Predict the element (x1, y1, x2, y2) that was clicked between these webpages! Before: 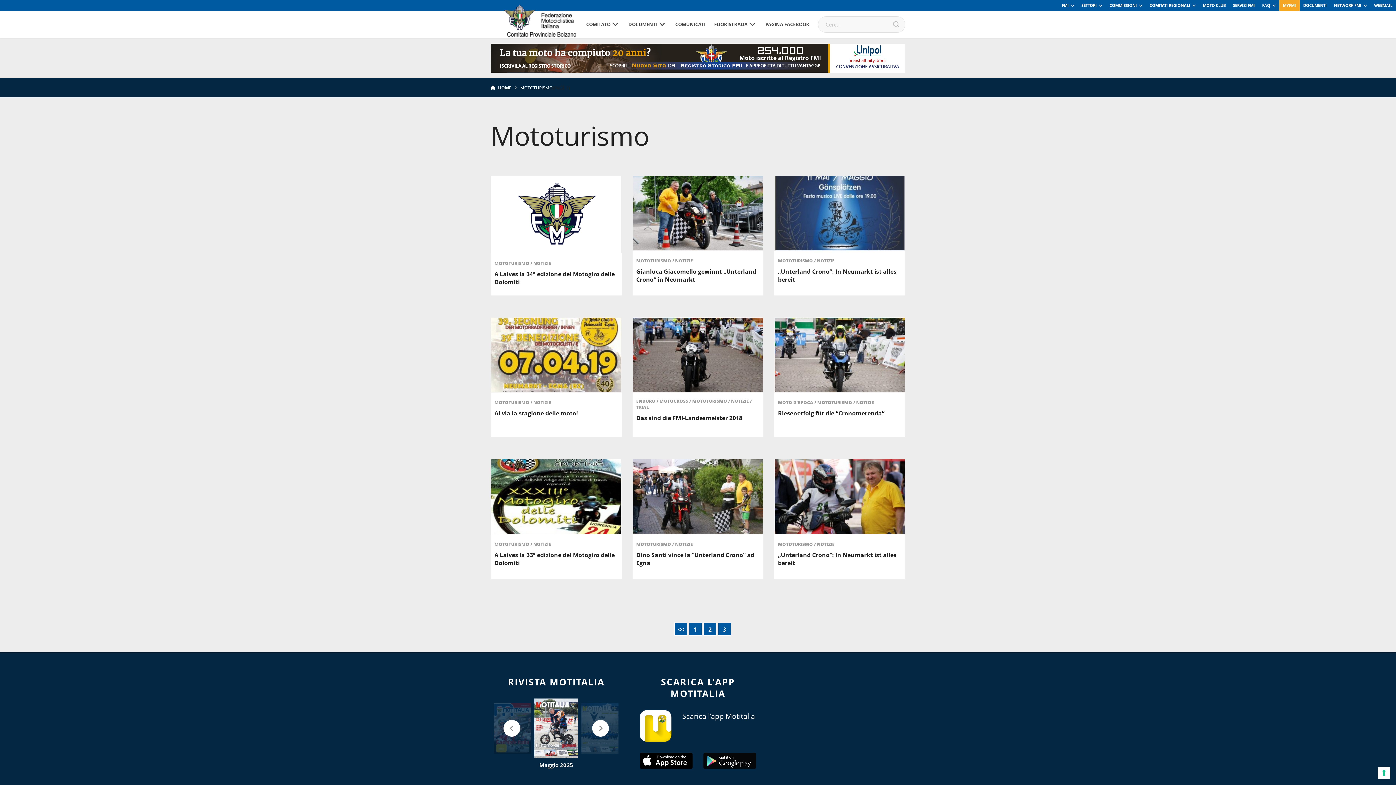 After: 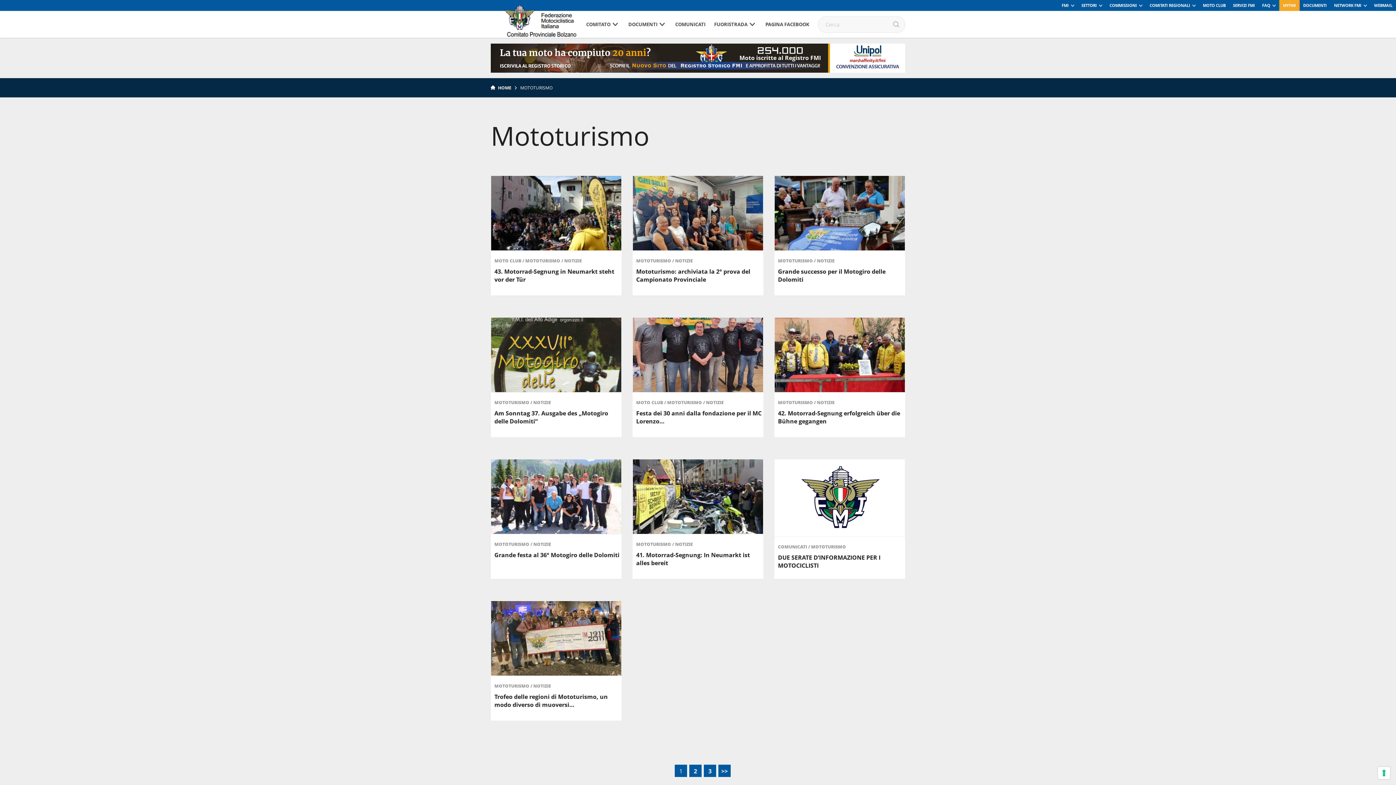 Action: label: MOTOTURISMO  bbox: (494, 399, 530, 405)